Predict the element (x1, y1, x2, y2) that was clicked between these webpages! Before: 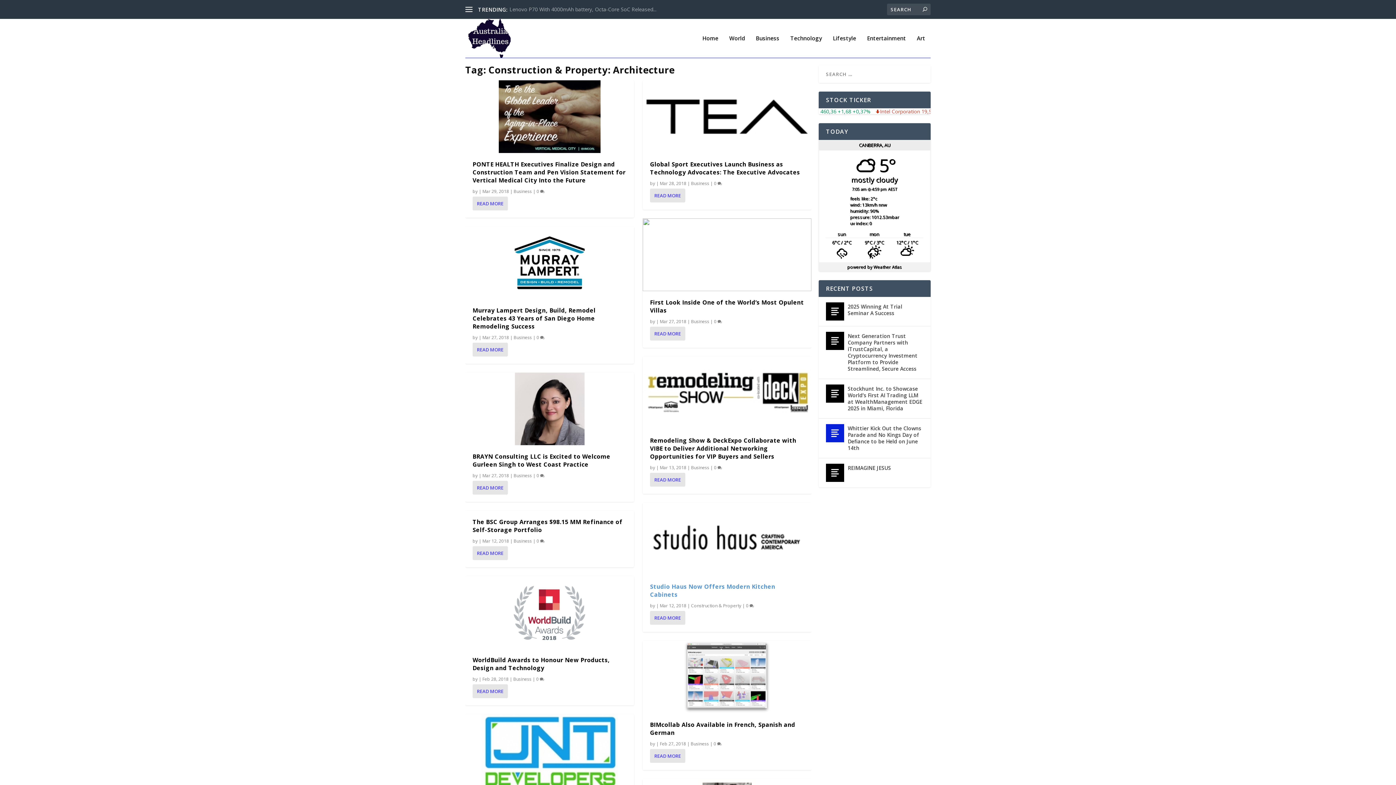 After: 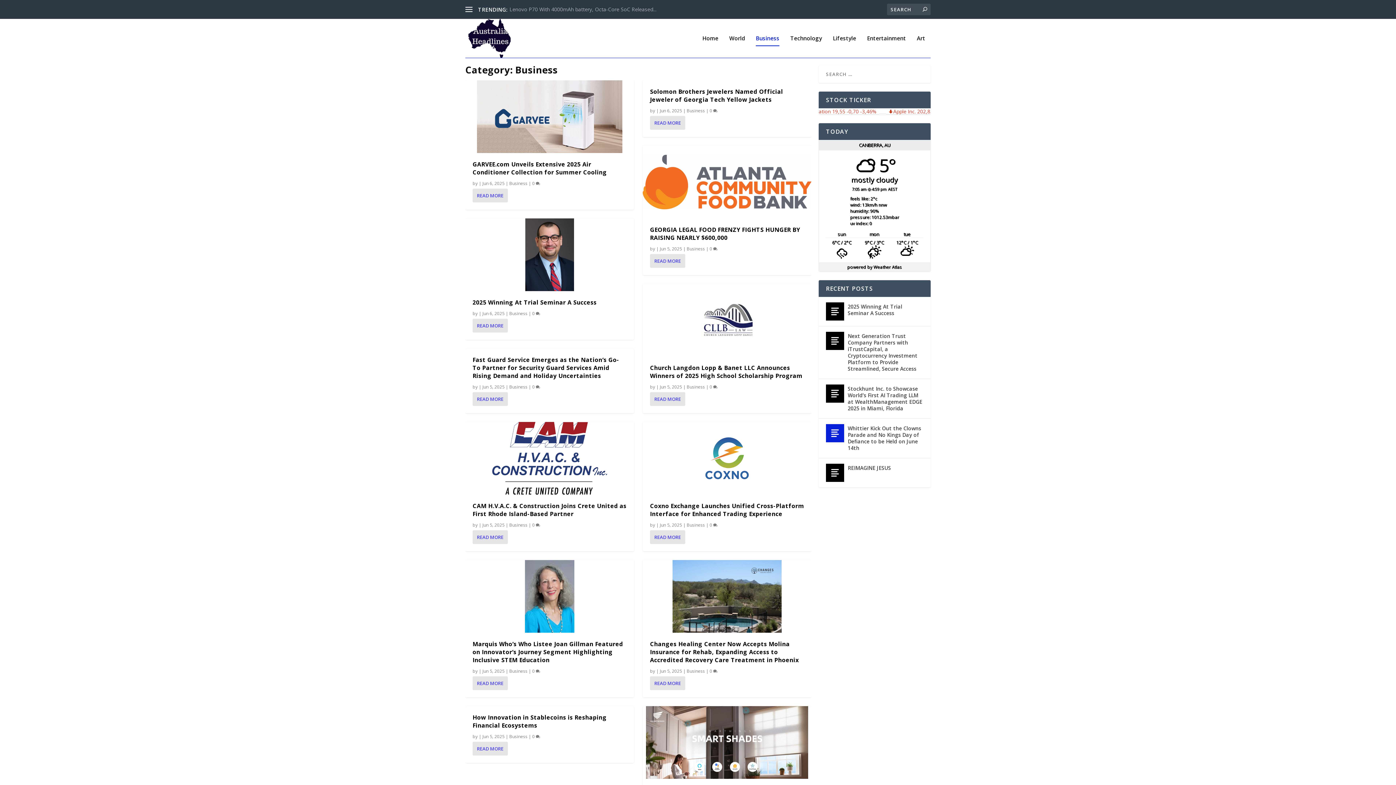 Action: label: Business bbox: (513, 676, 531, 682)